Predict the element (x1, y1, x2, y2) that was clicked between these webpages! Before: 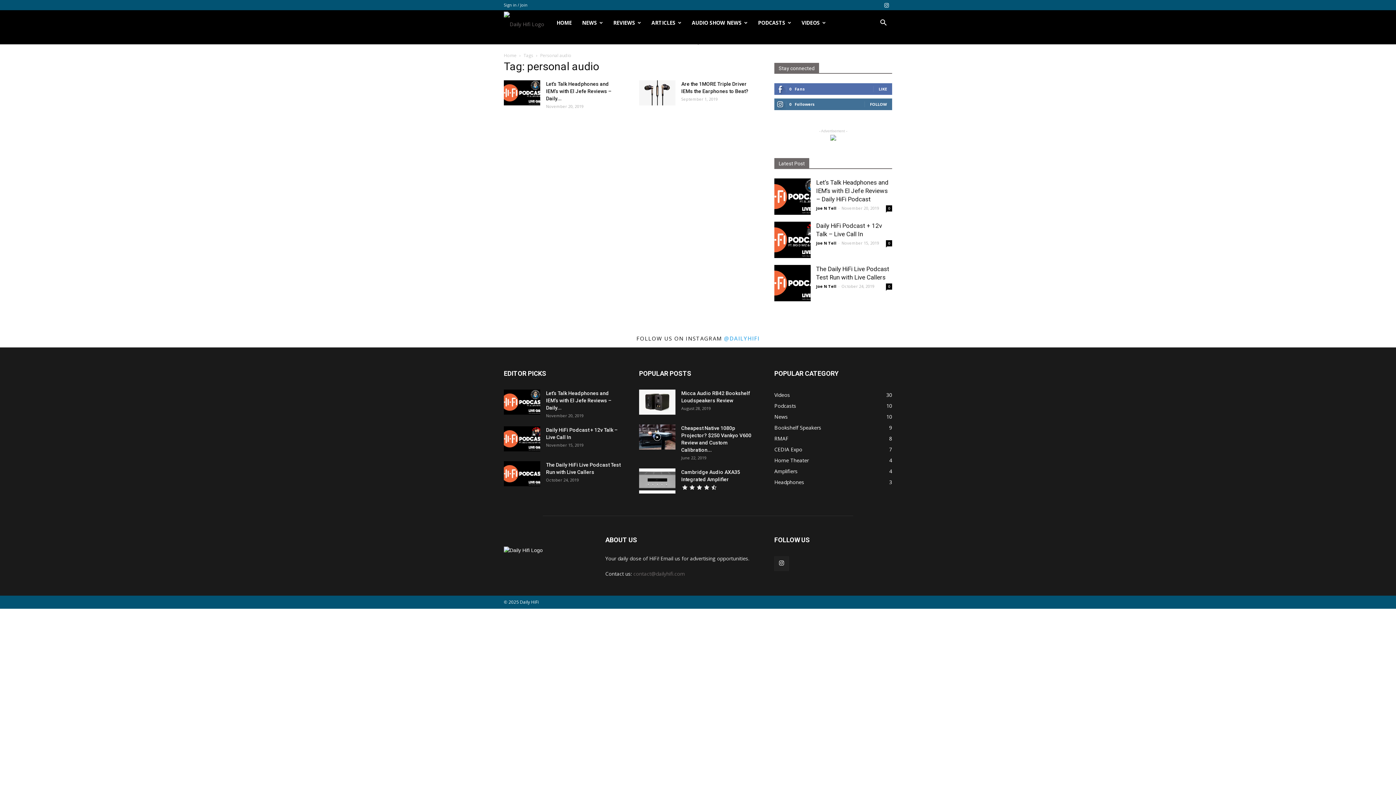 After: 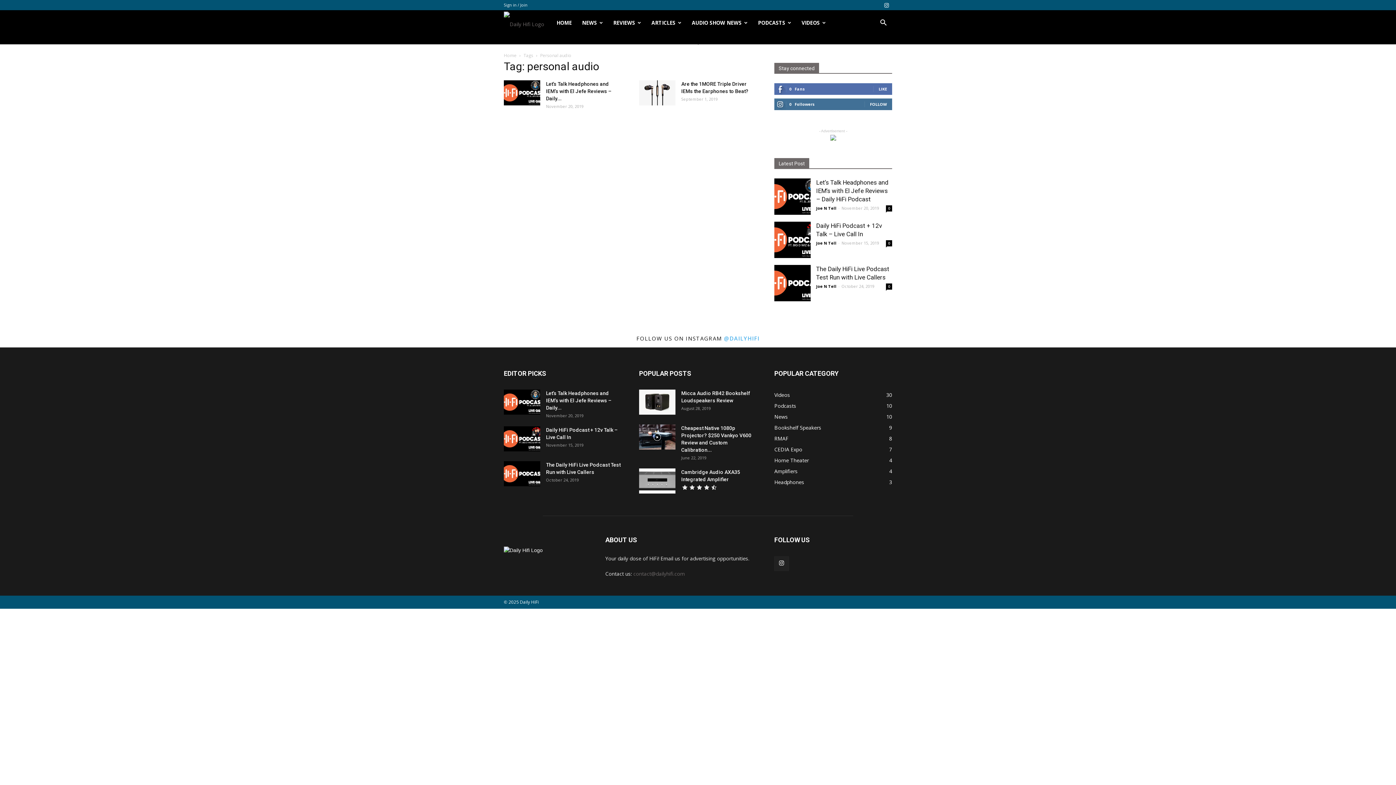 Action: bbox: (881, 0, 892, 10)